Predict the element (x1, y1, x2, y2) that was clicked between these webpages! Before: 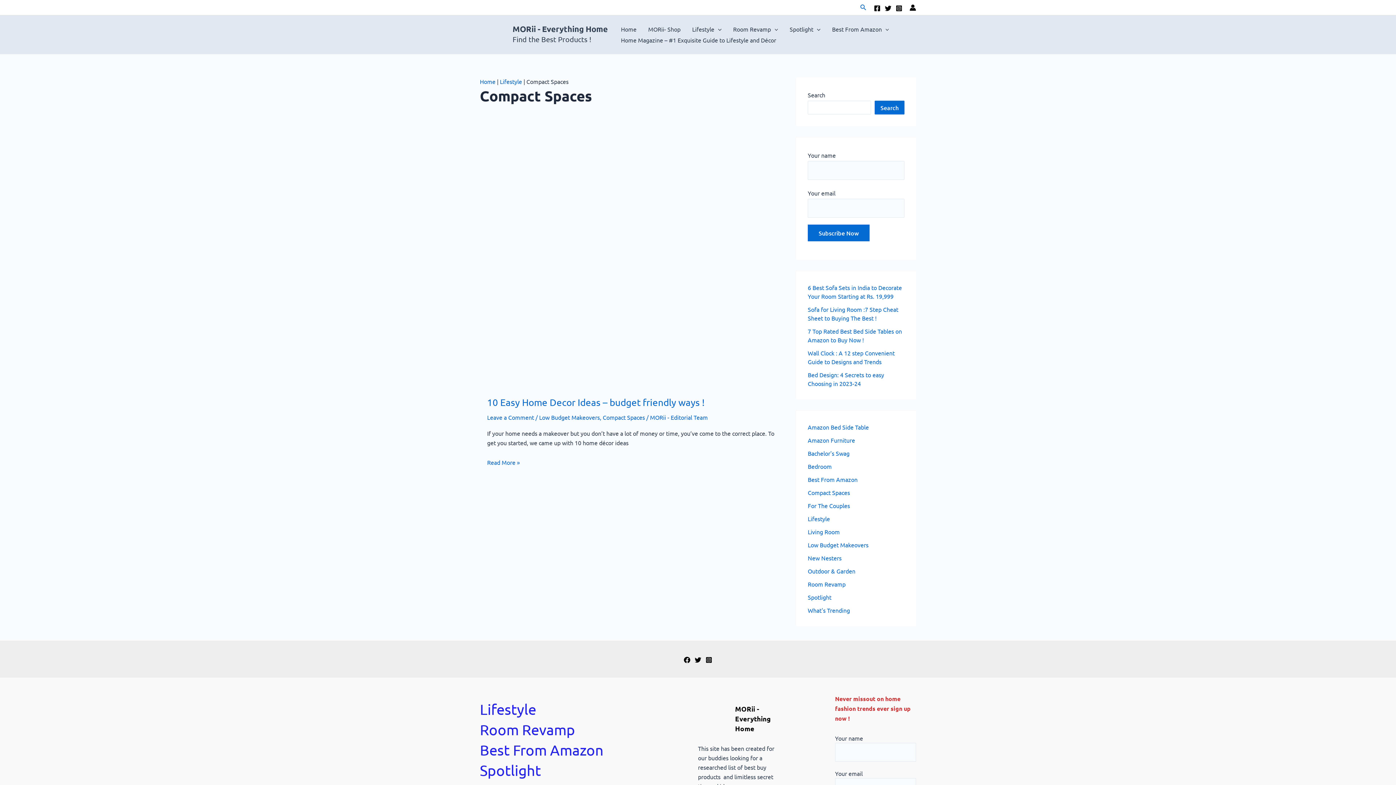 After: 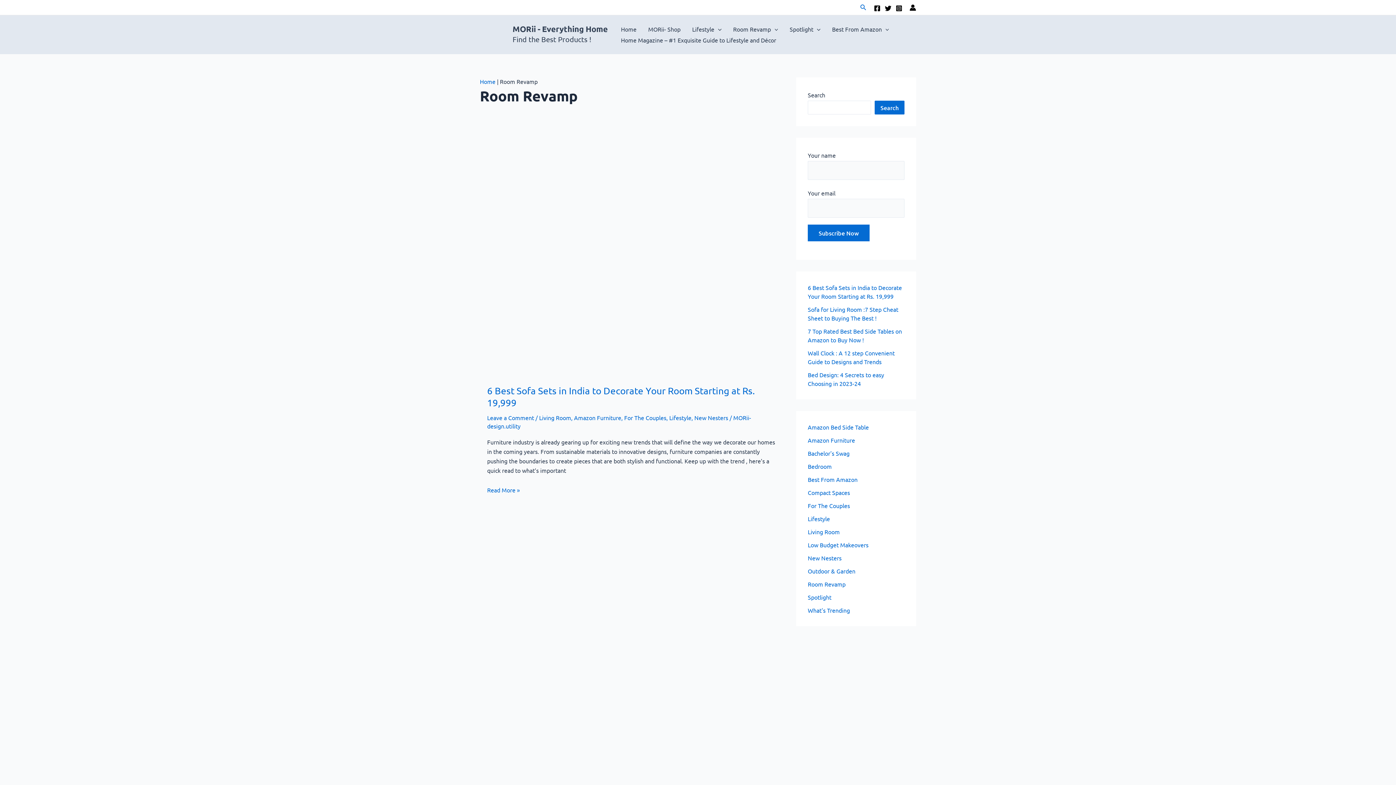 Action: label: Room Revamp bbox: (808, 580, 845, 587)